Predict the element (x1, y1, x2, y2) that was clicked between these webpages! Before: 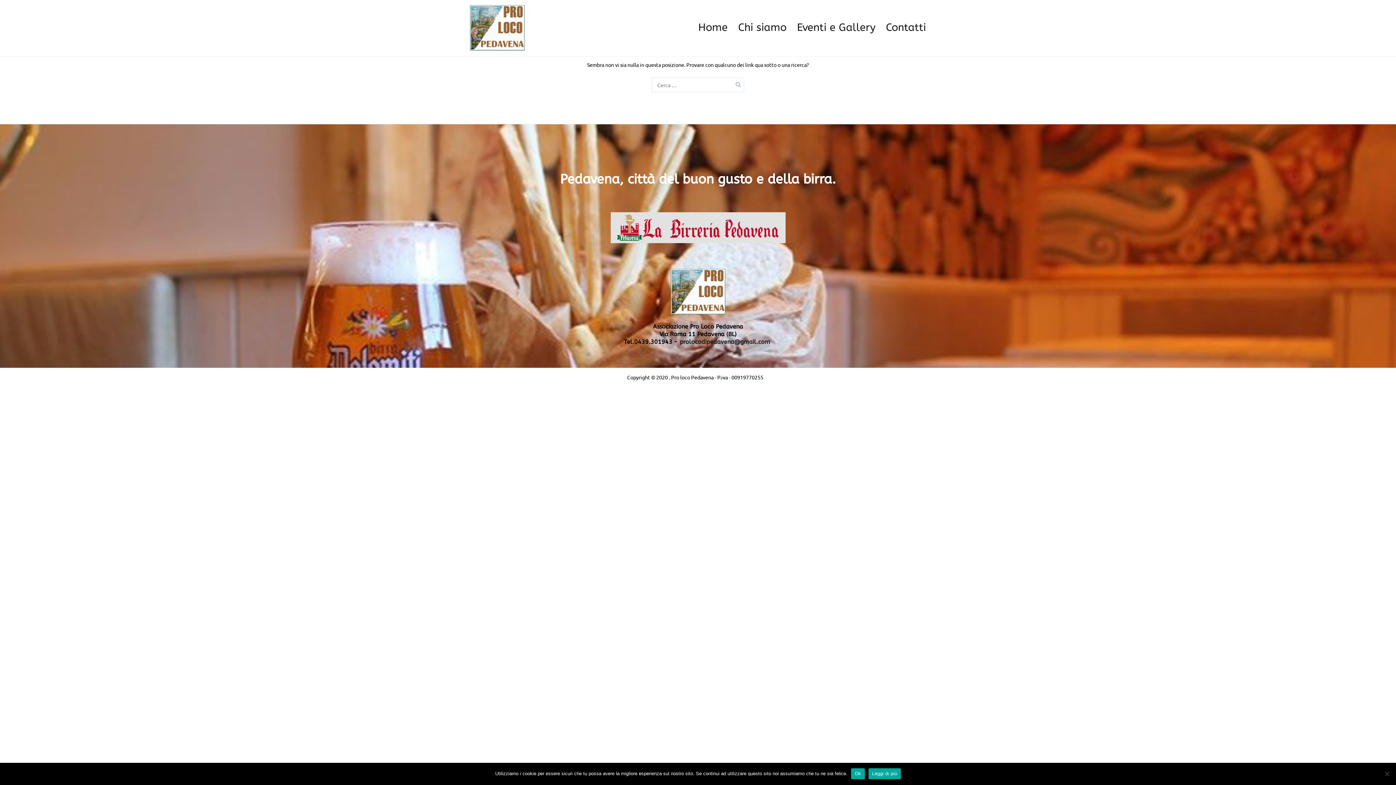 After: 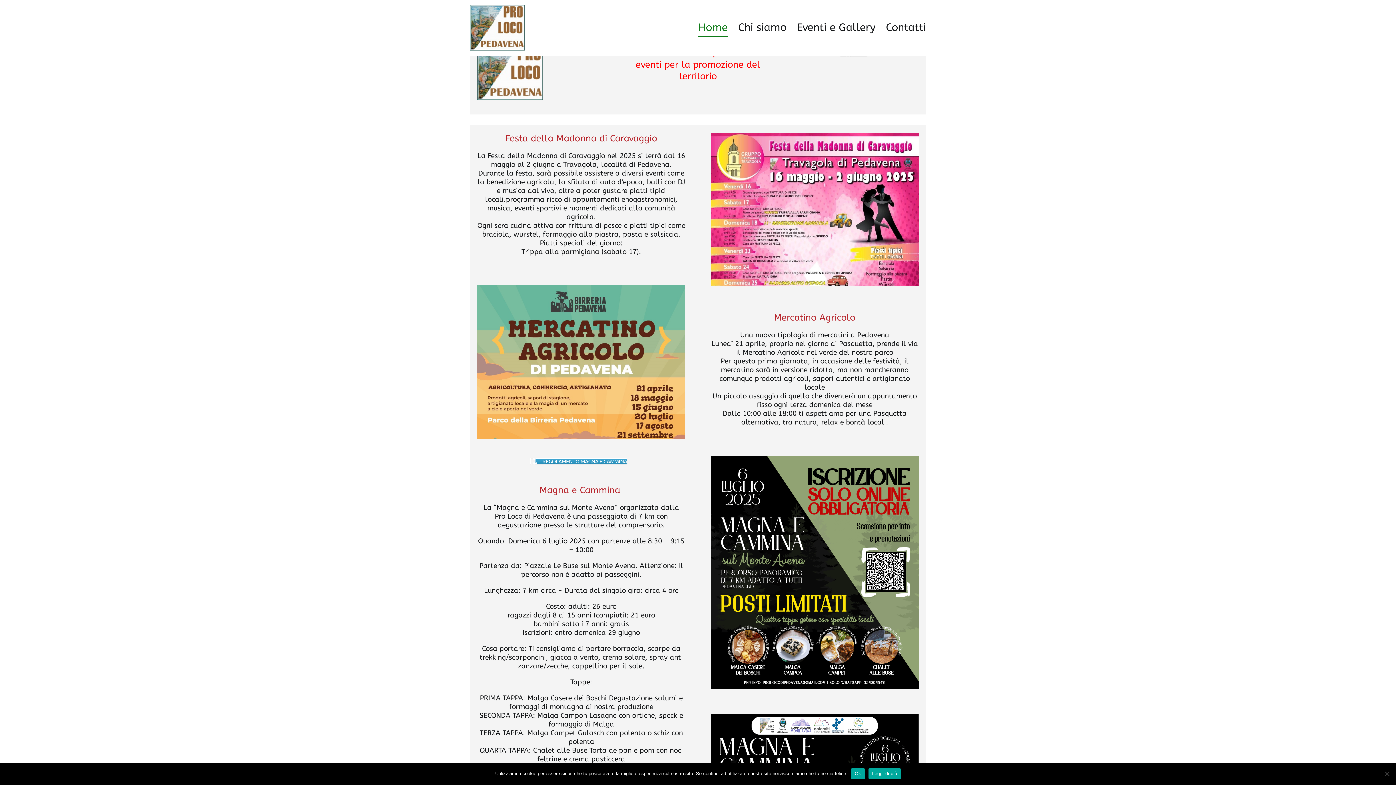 Action: bbox: (470, 5, 524, 50)